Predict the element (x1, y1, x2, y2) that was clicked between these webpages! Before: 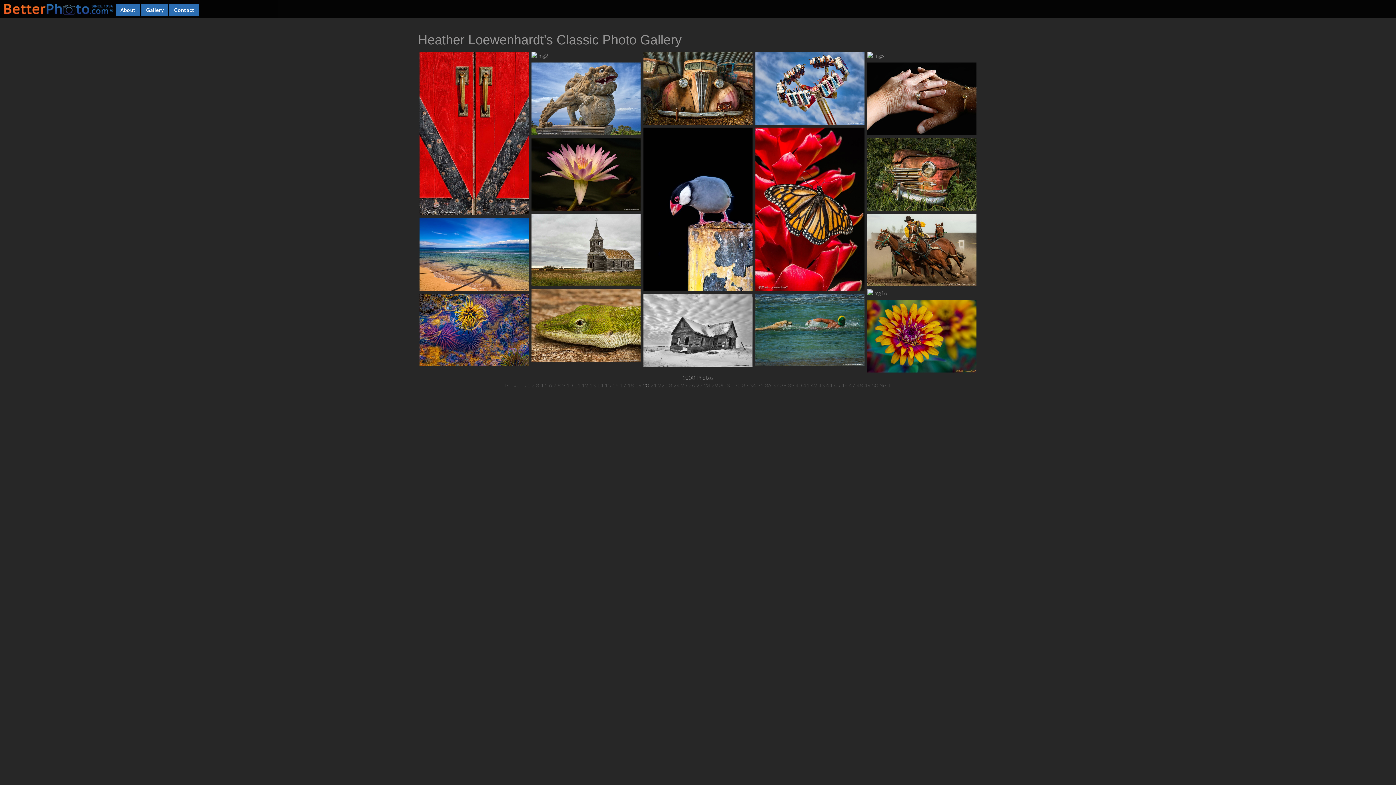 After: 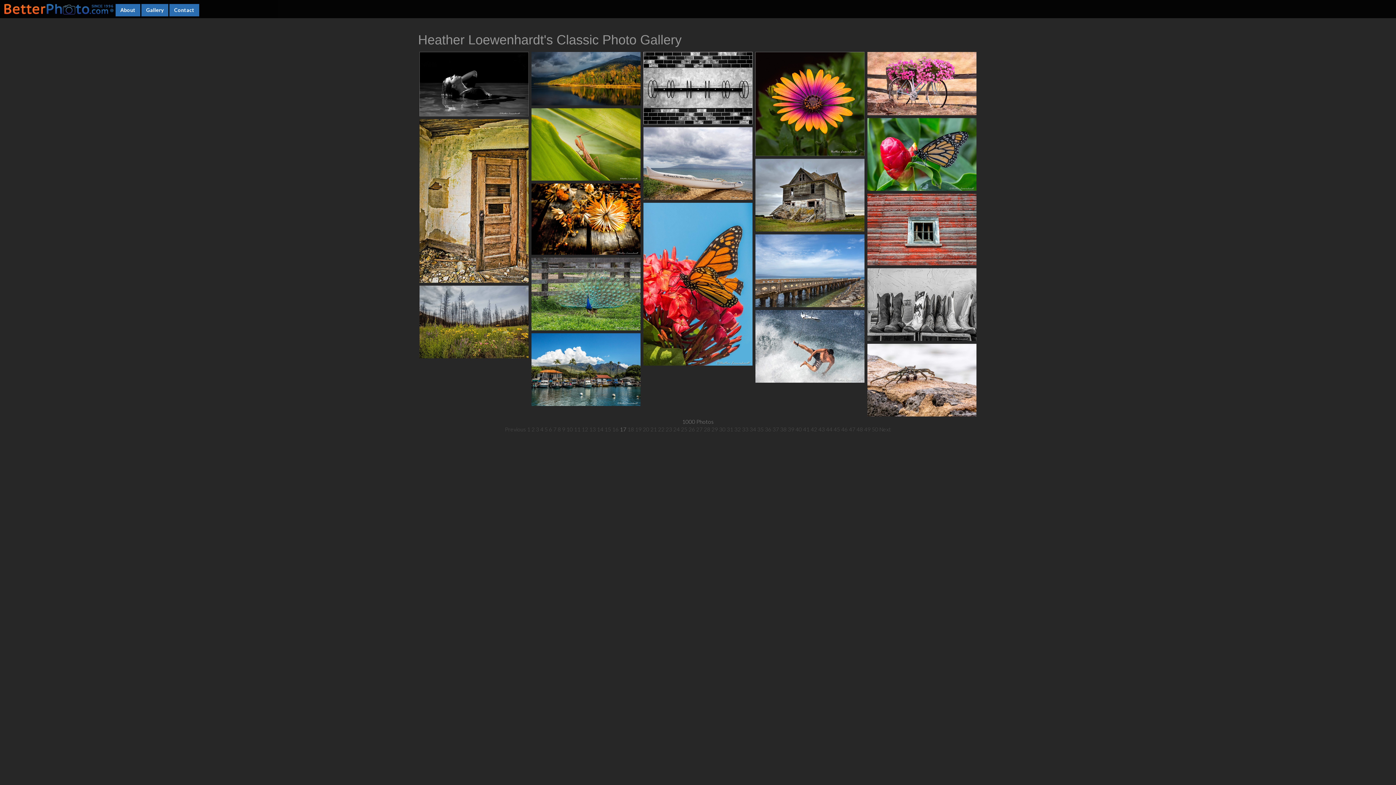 Action: label: 17 bbox: (620, 382, 626, 388)